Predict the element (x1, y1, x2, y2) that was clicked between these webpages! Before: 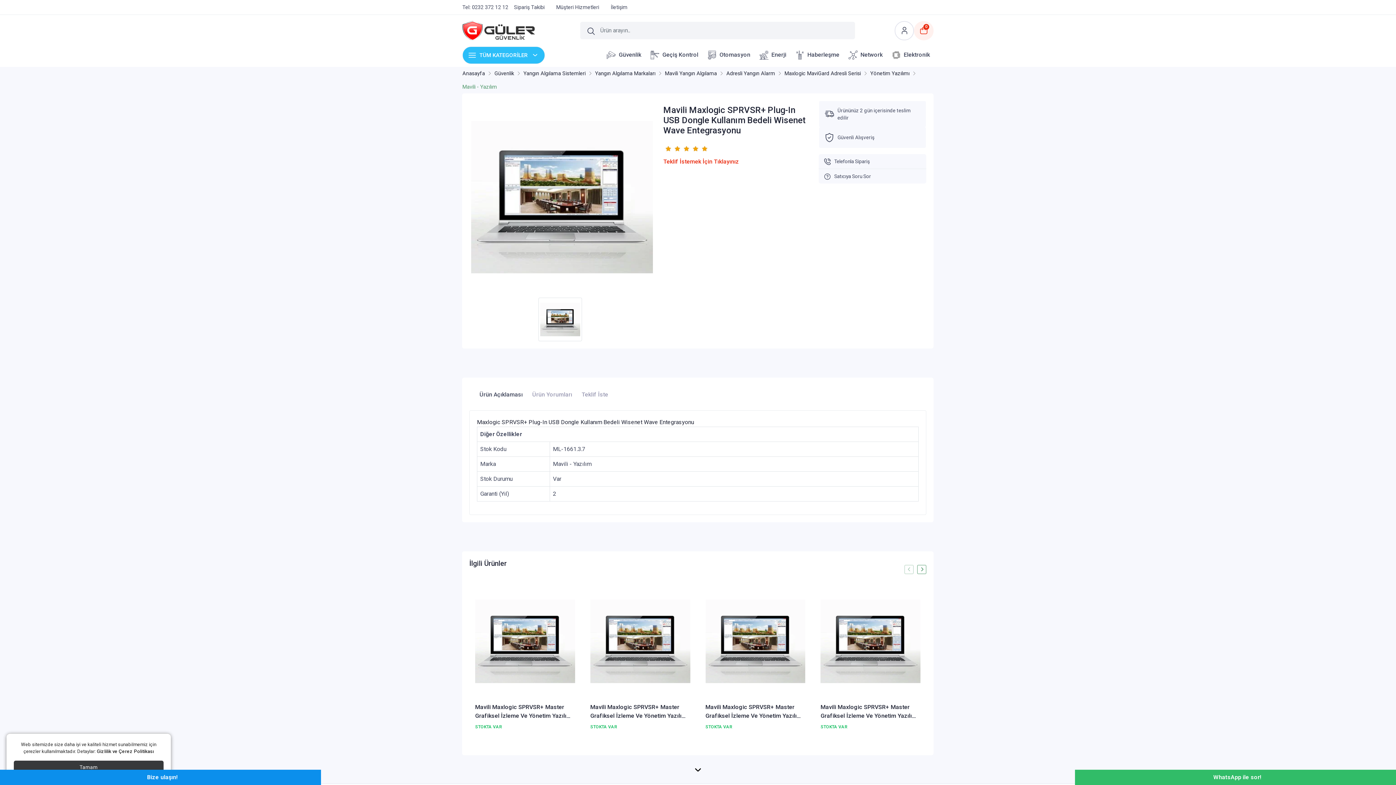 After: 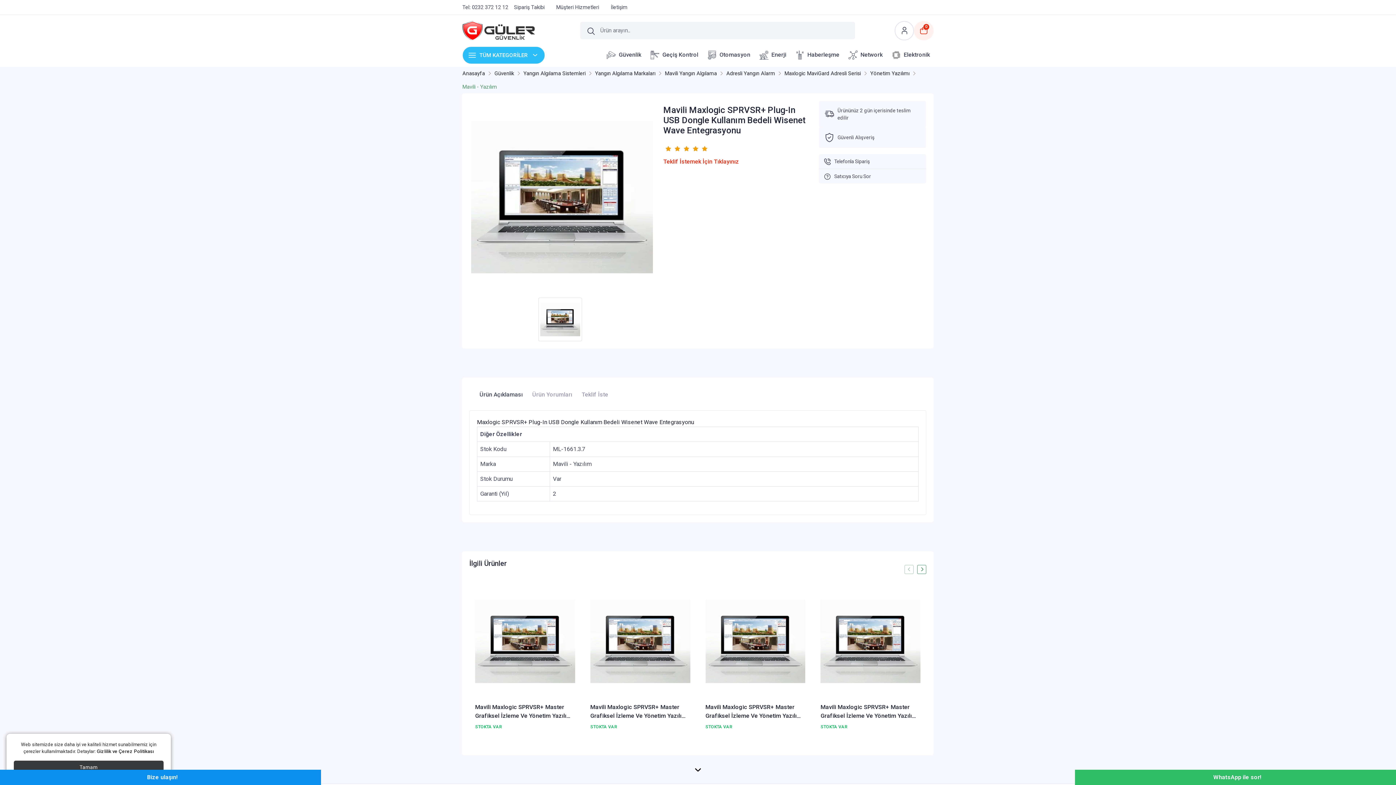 Action: bbox: (0, 770, 321, 785) label: Bize ulaşın!